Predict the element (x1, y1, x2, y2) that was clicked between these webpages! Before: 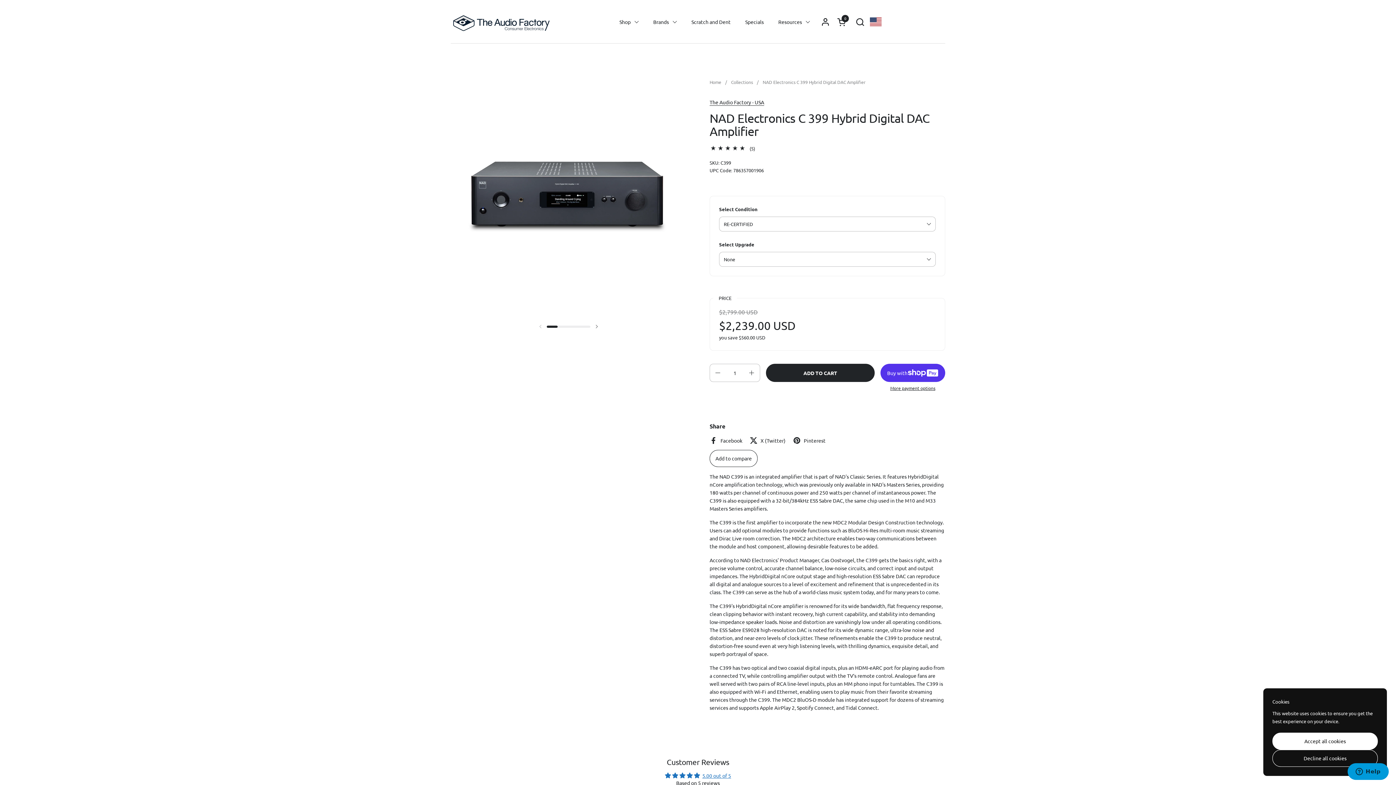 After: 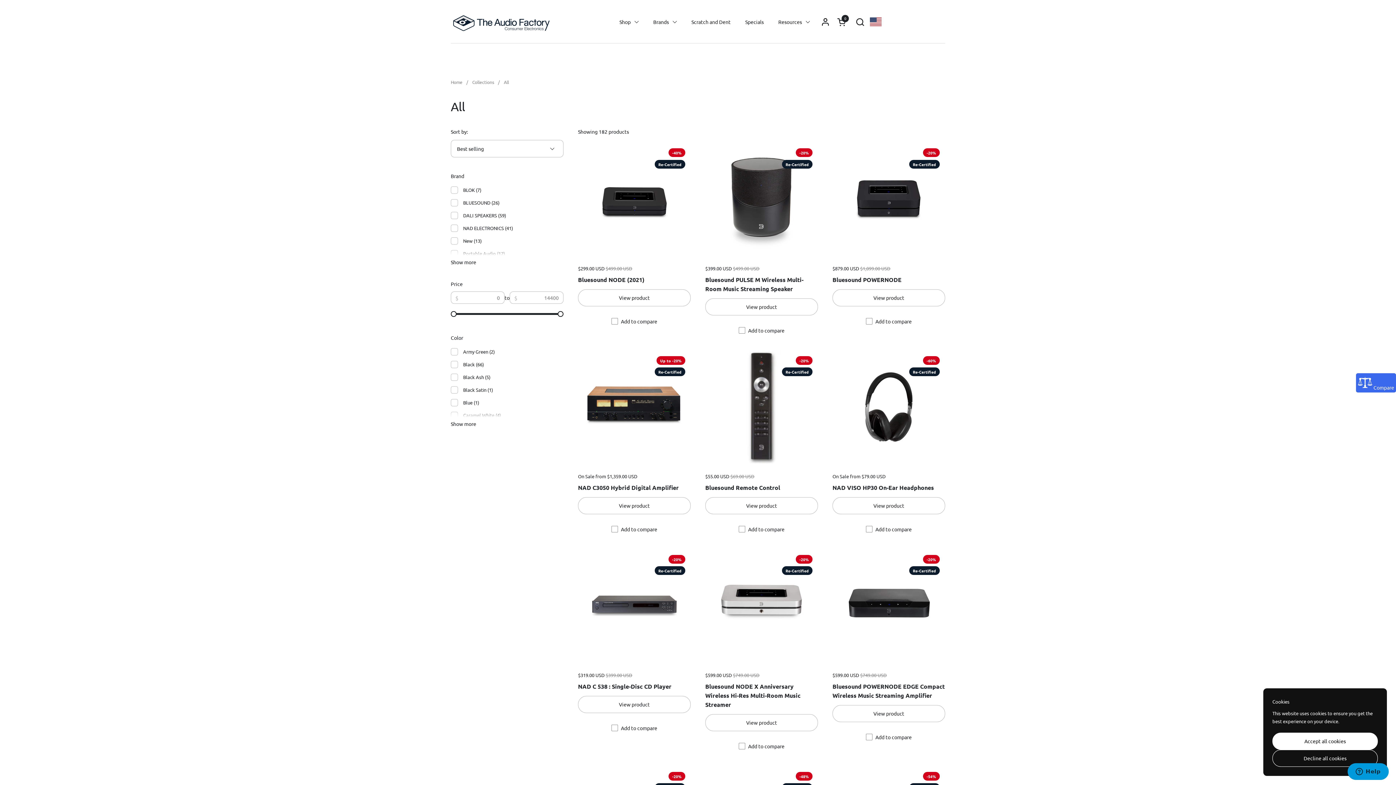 Action: bbox: (612, 13, 646, 29) label: Shop